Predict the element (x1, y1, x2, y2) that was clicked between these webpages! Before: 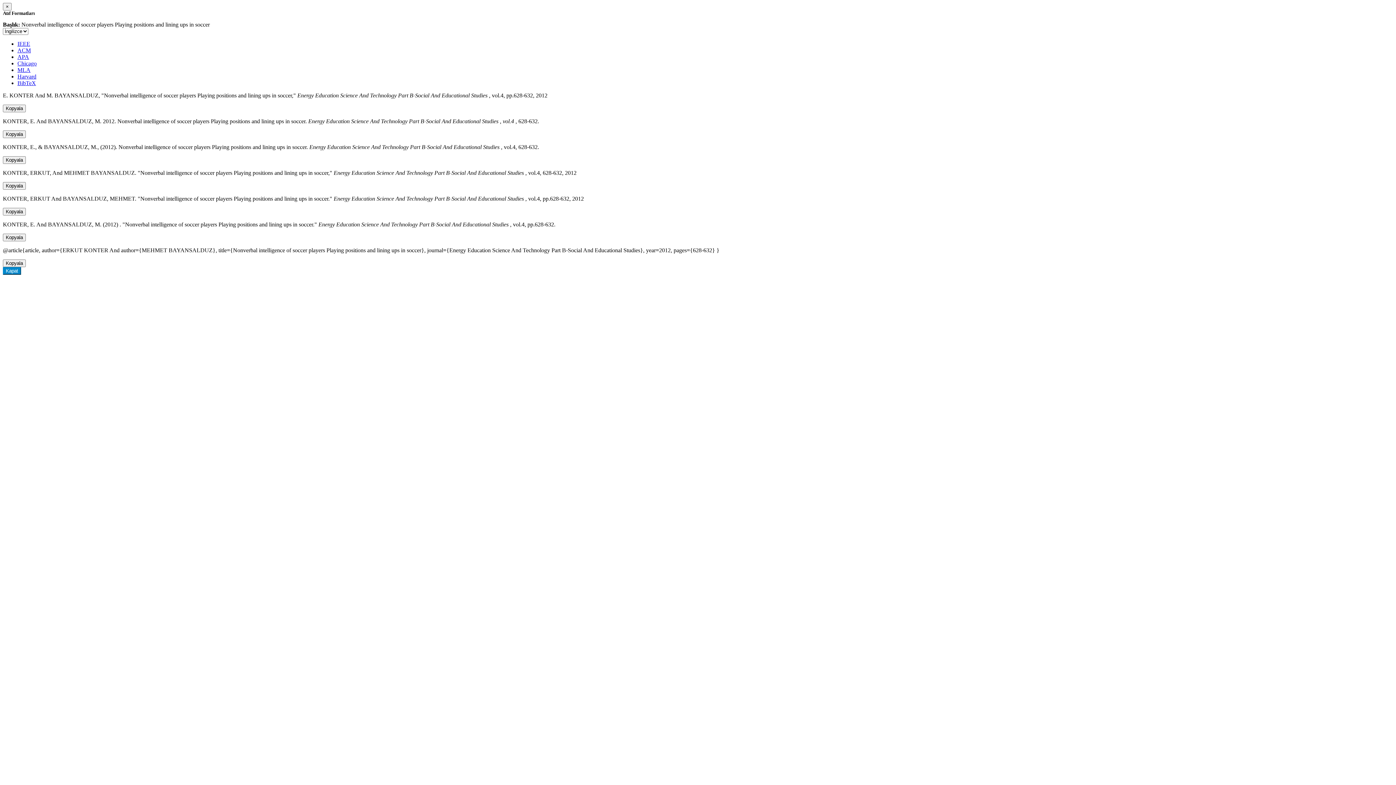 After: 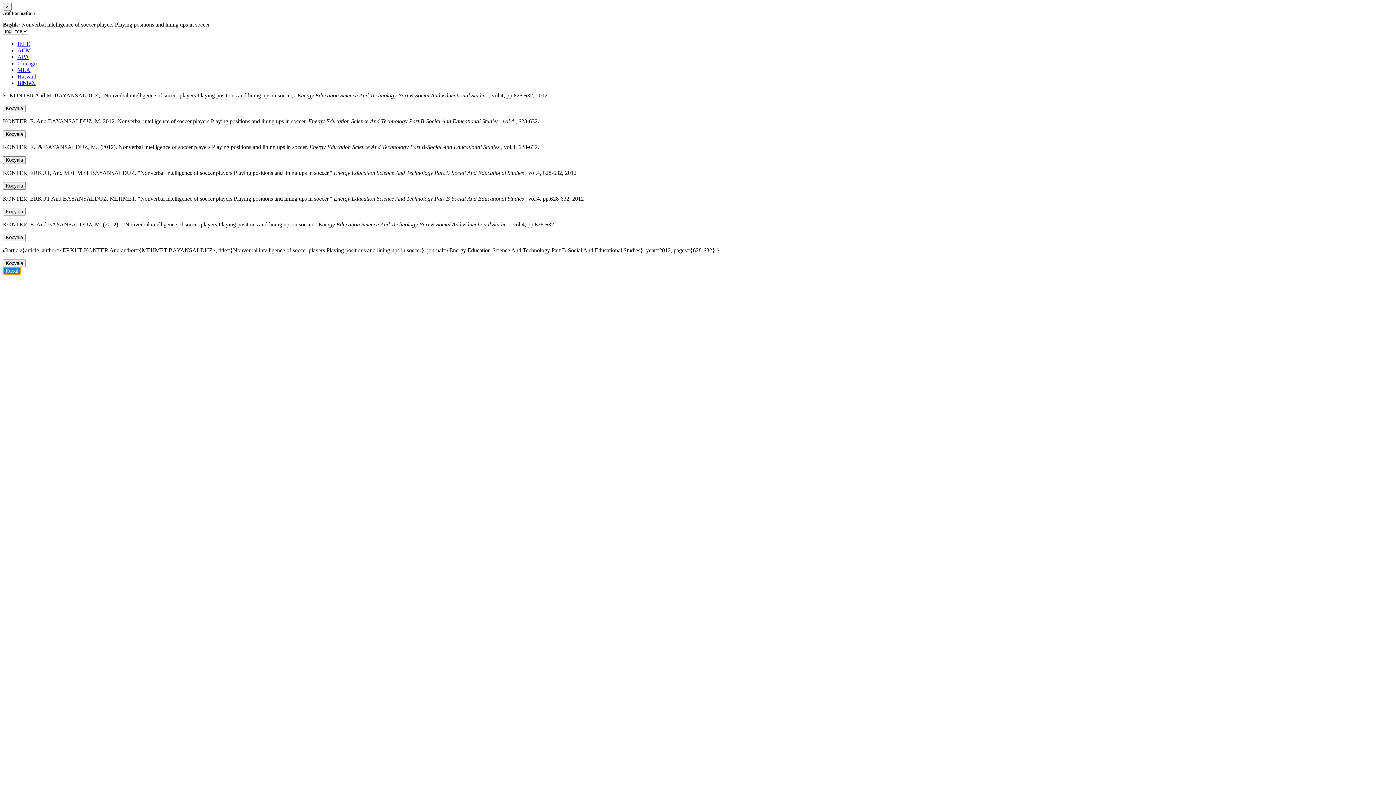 Action: label: Kapat bbox: (2, 267, 21, 274)